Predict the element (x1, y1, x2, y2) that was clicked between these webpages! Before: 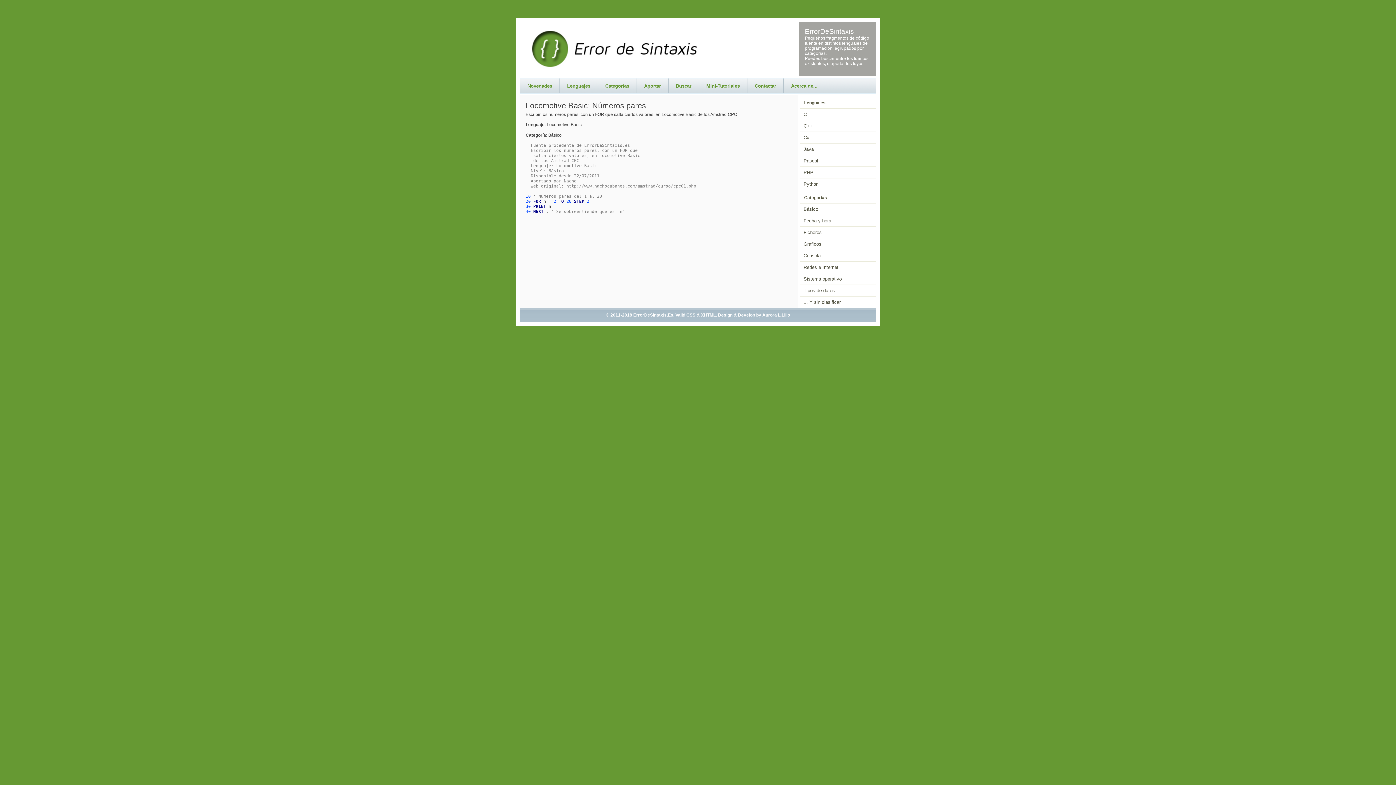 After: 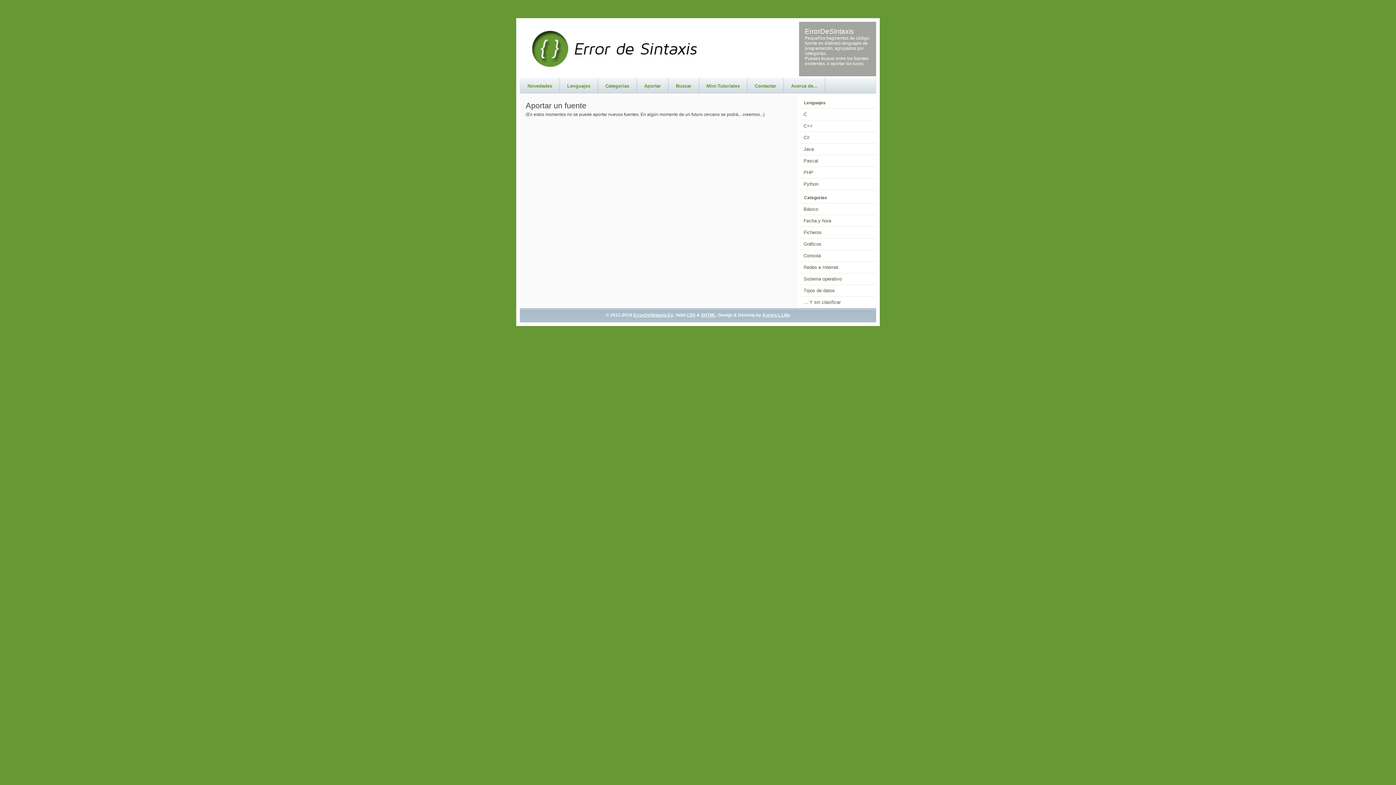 Action: bbox: (637, 78, 668, 93) label: Aportar